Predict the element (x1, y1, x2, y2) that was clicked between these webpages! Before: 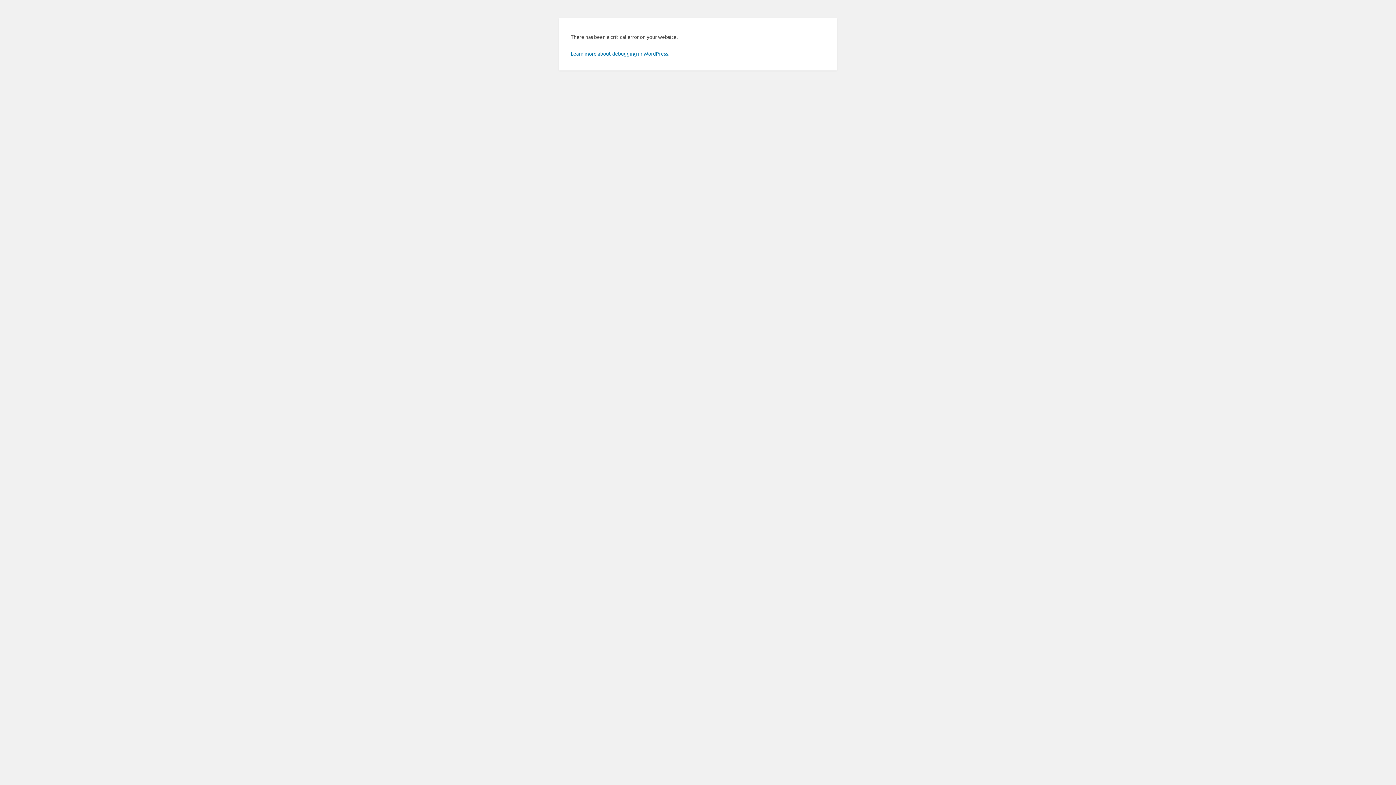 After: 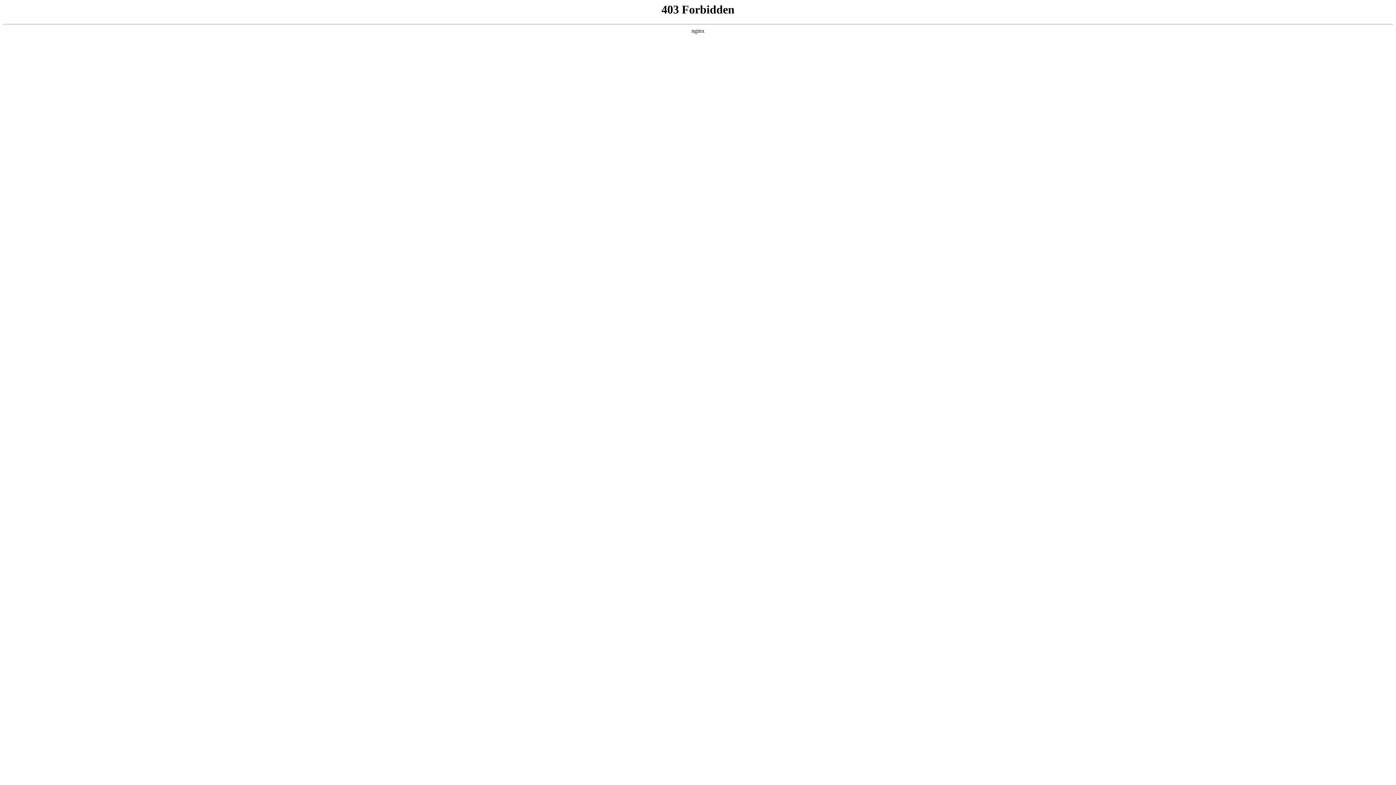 Action: bbox: (570, 50, 669, 56) label: Learn more about debugging in WordPress.